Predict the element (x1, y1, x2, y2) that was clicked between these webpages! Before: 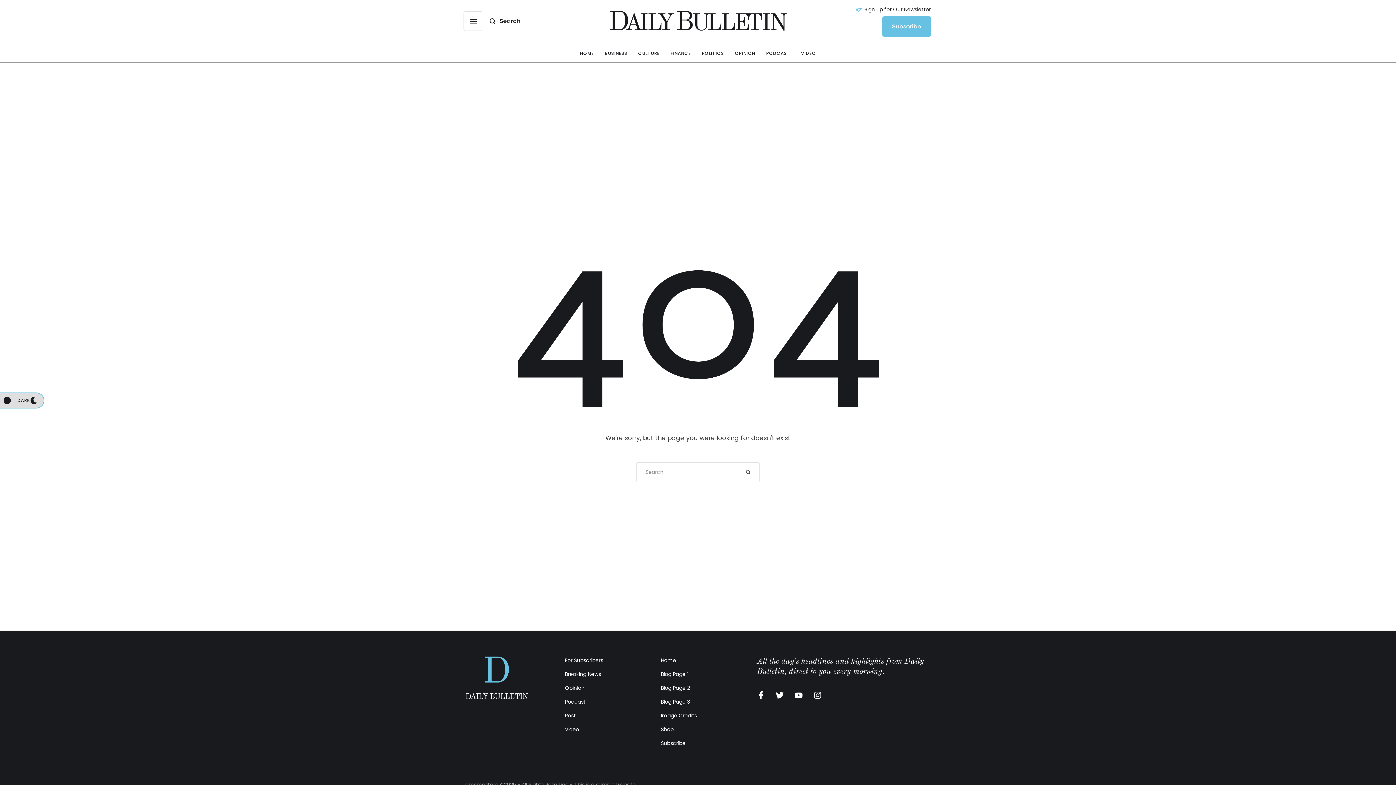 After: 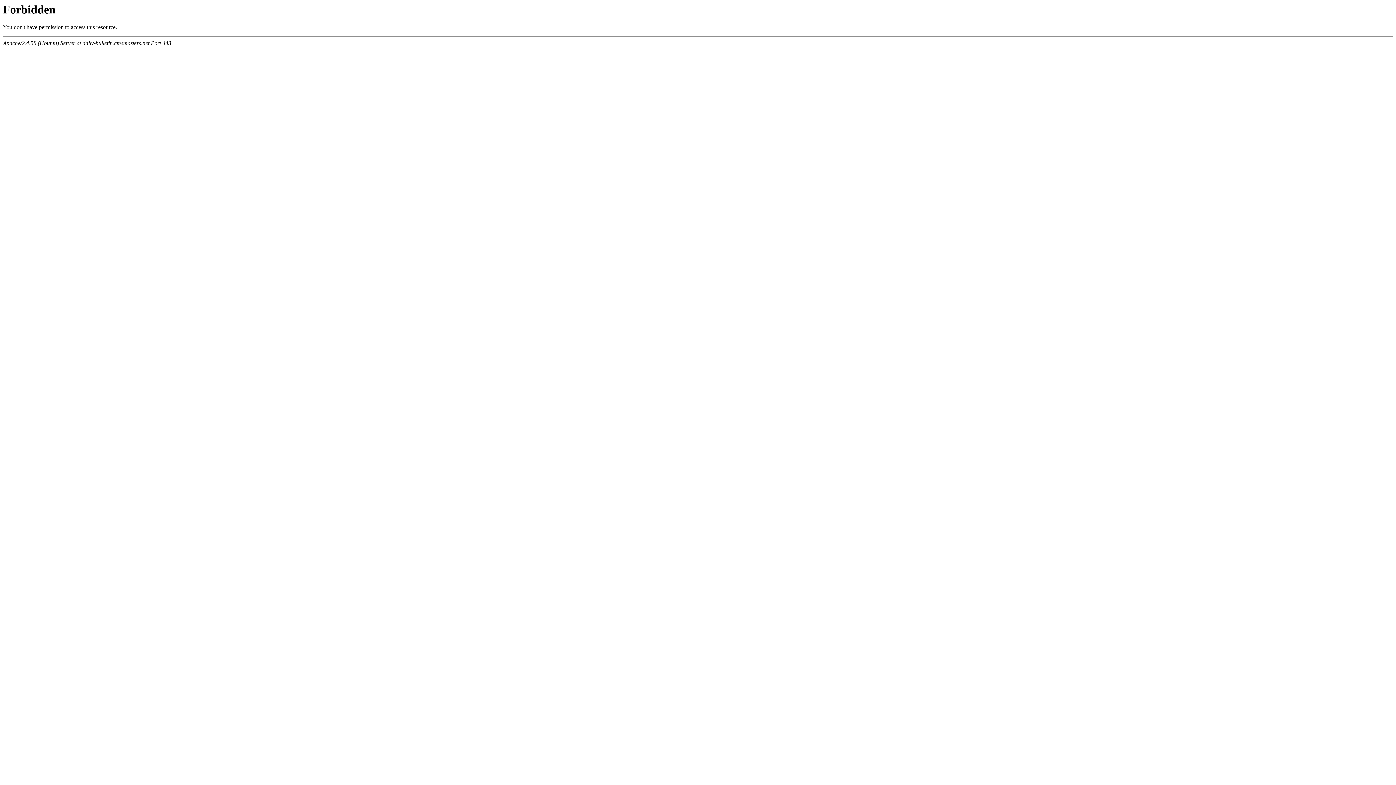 Action: label: Image Credits bbox: (661, 712, 697, 719)